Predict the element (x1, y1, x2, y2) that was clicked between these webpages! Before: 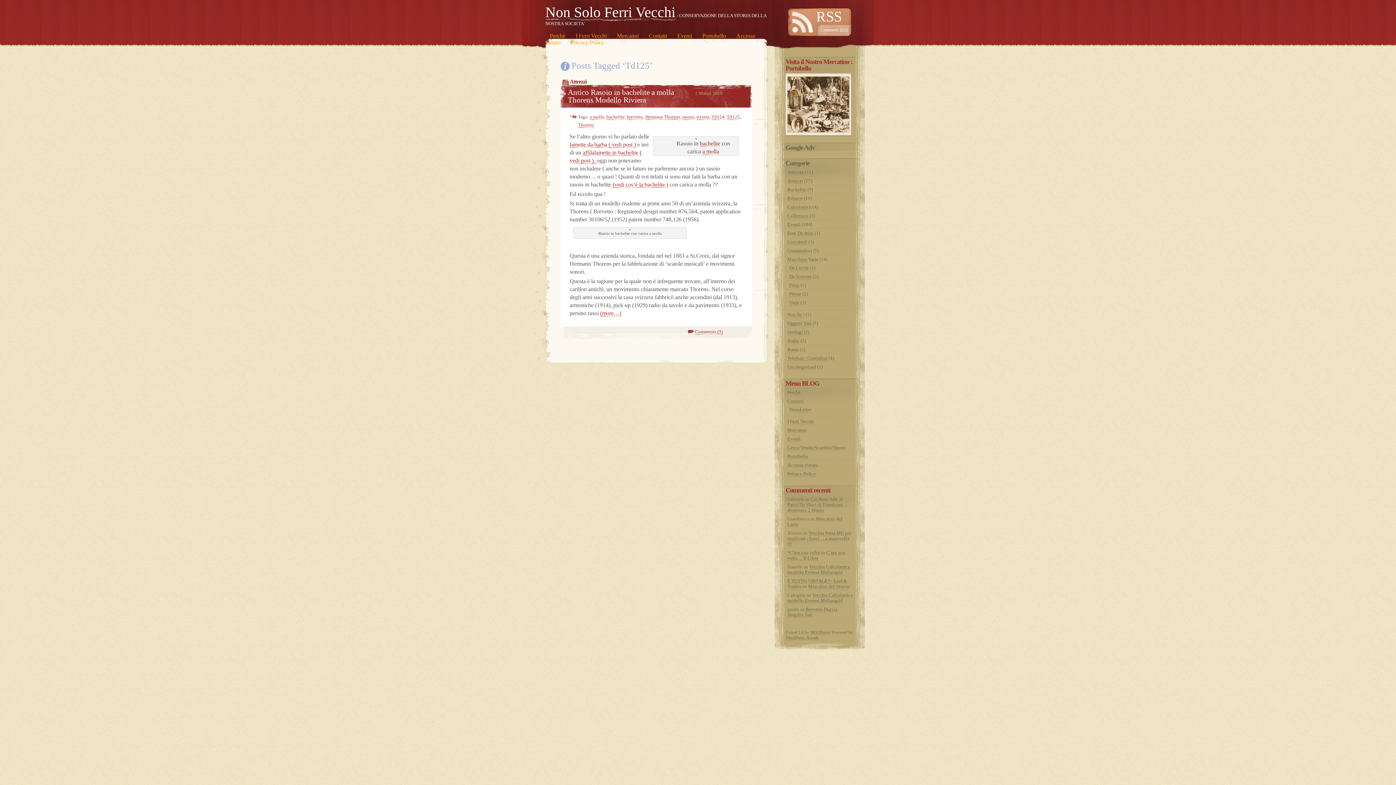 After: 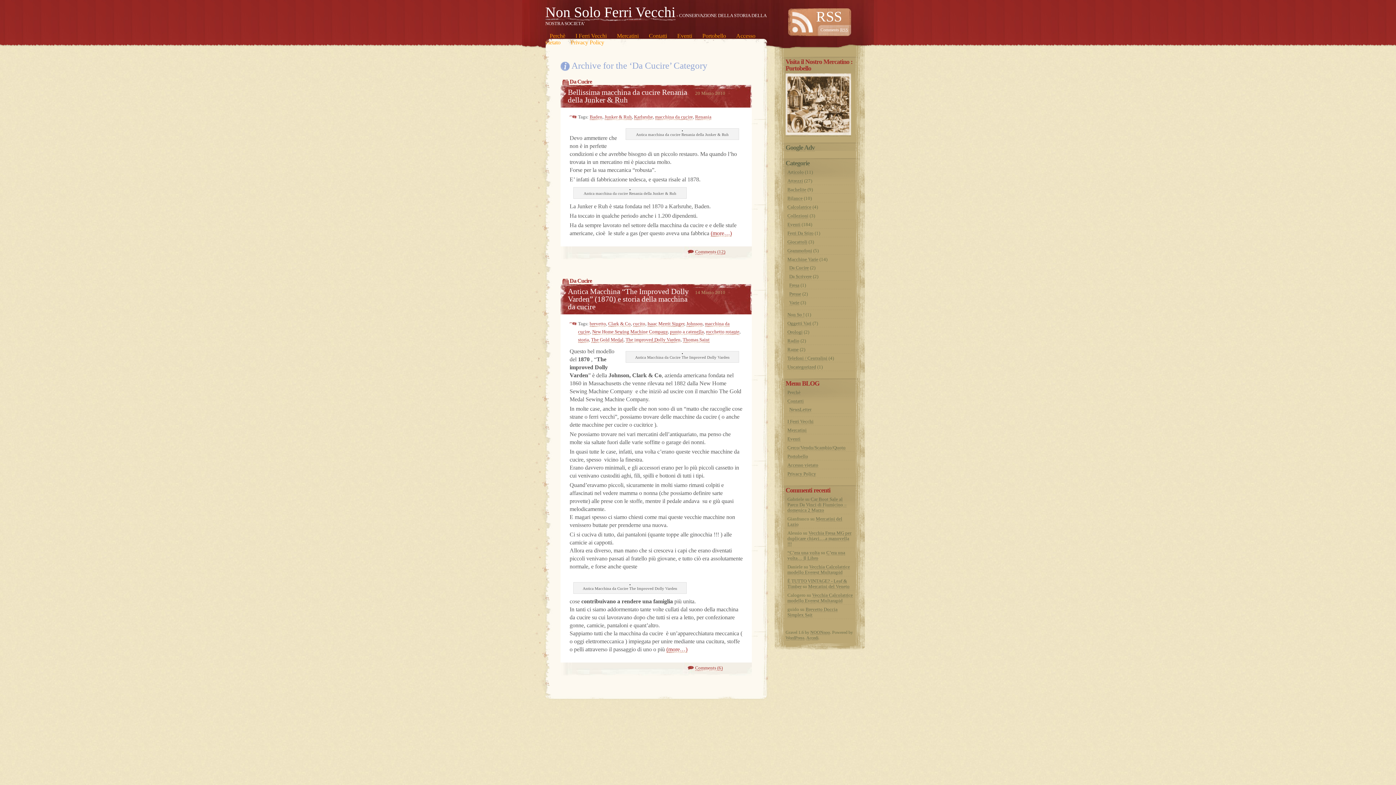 Action: bbox: (789, 265, 809, 270) label: Da Cucire